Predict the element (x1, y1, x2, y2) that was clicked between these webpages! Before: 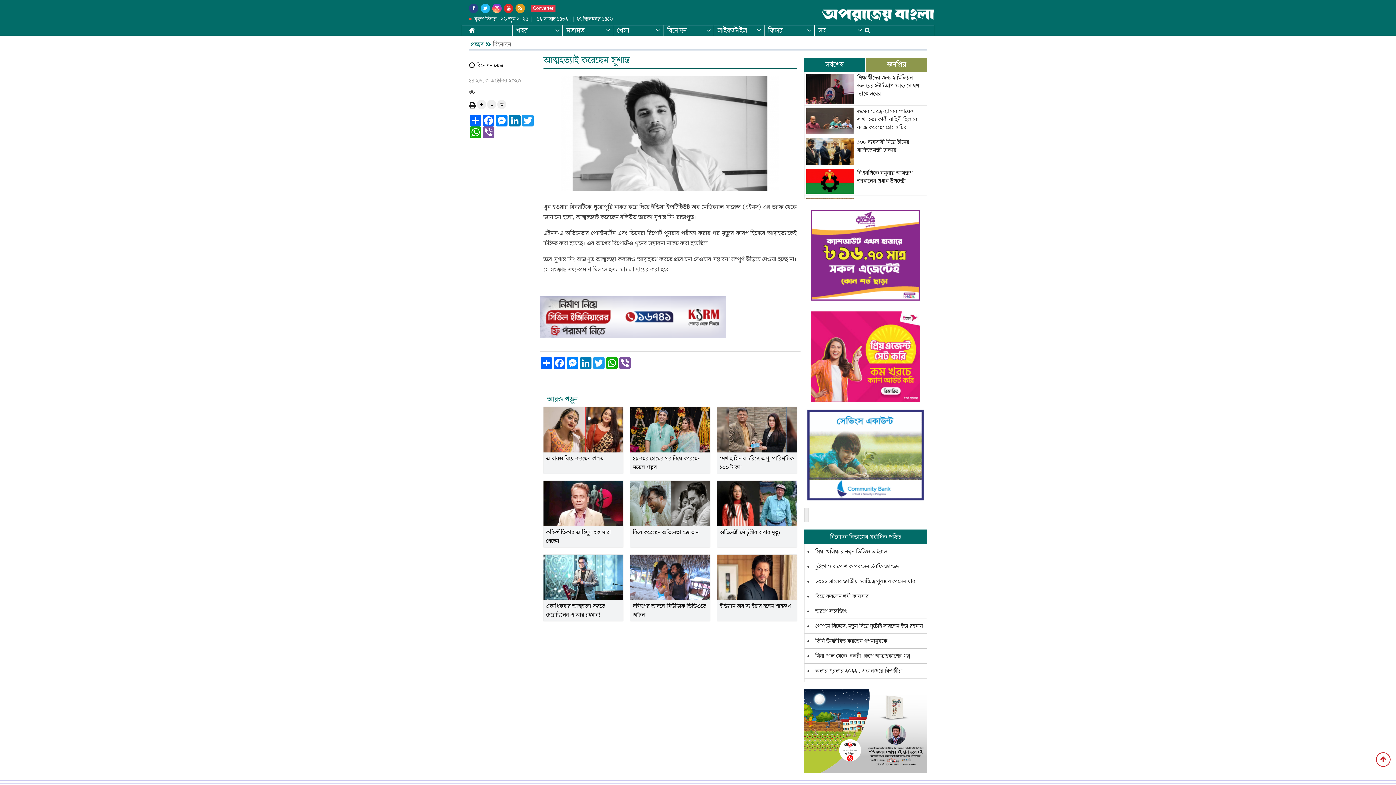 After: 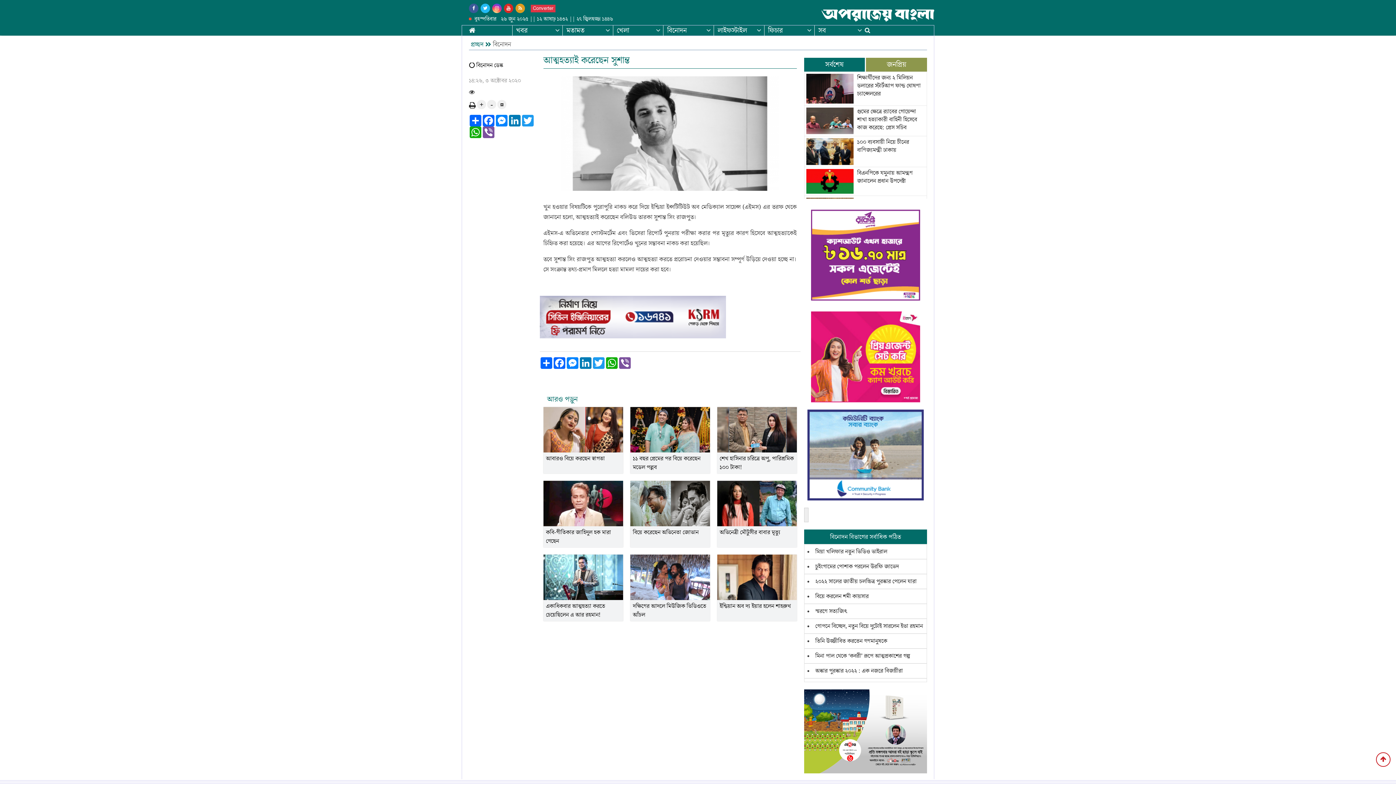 Action: bbox: (469, 3, 478, 12)